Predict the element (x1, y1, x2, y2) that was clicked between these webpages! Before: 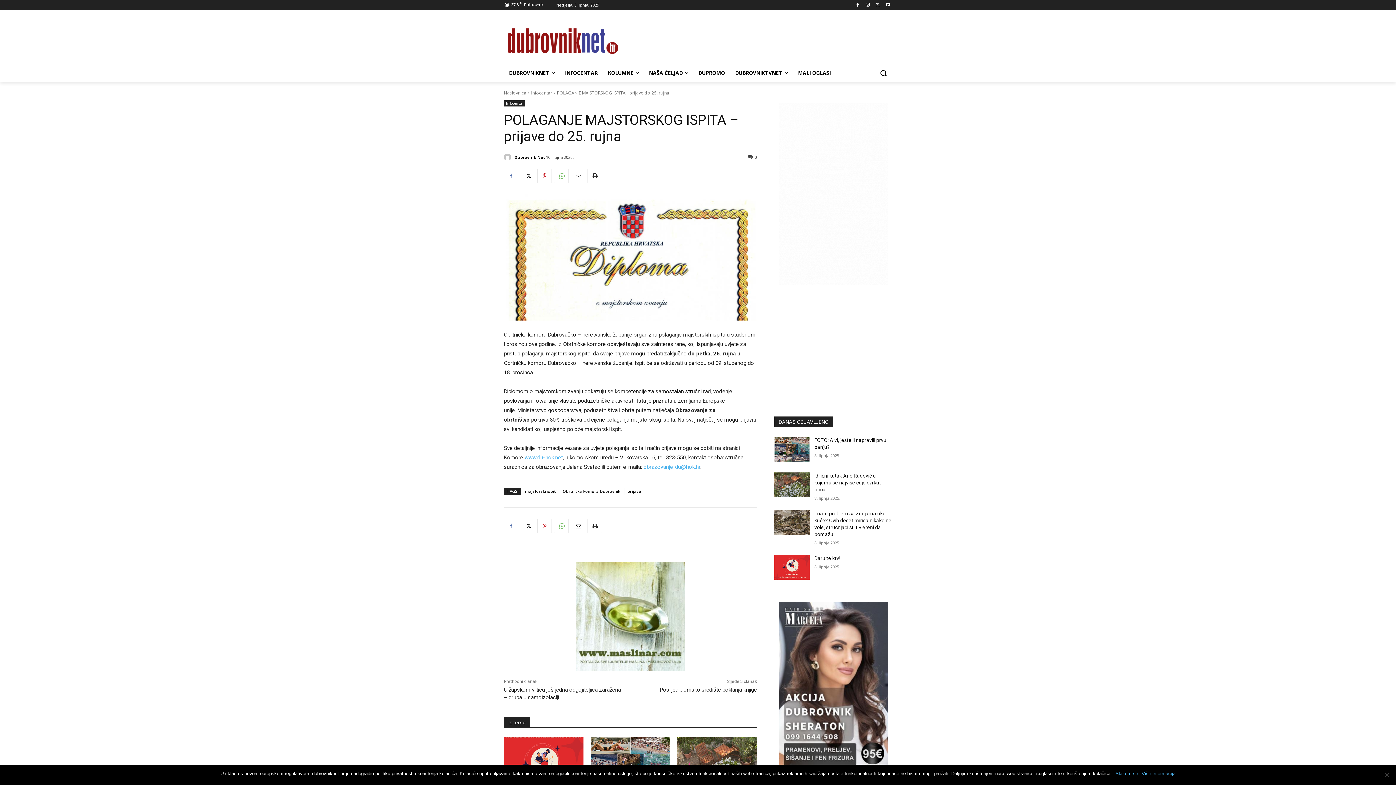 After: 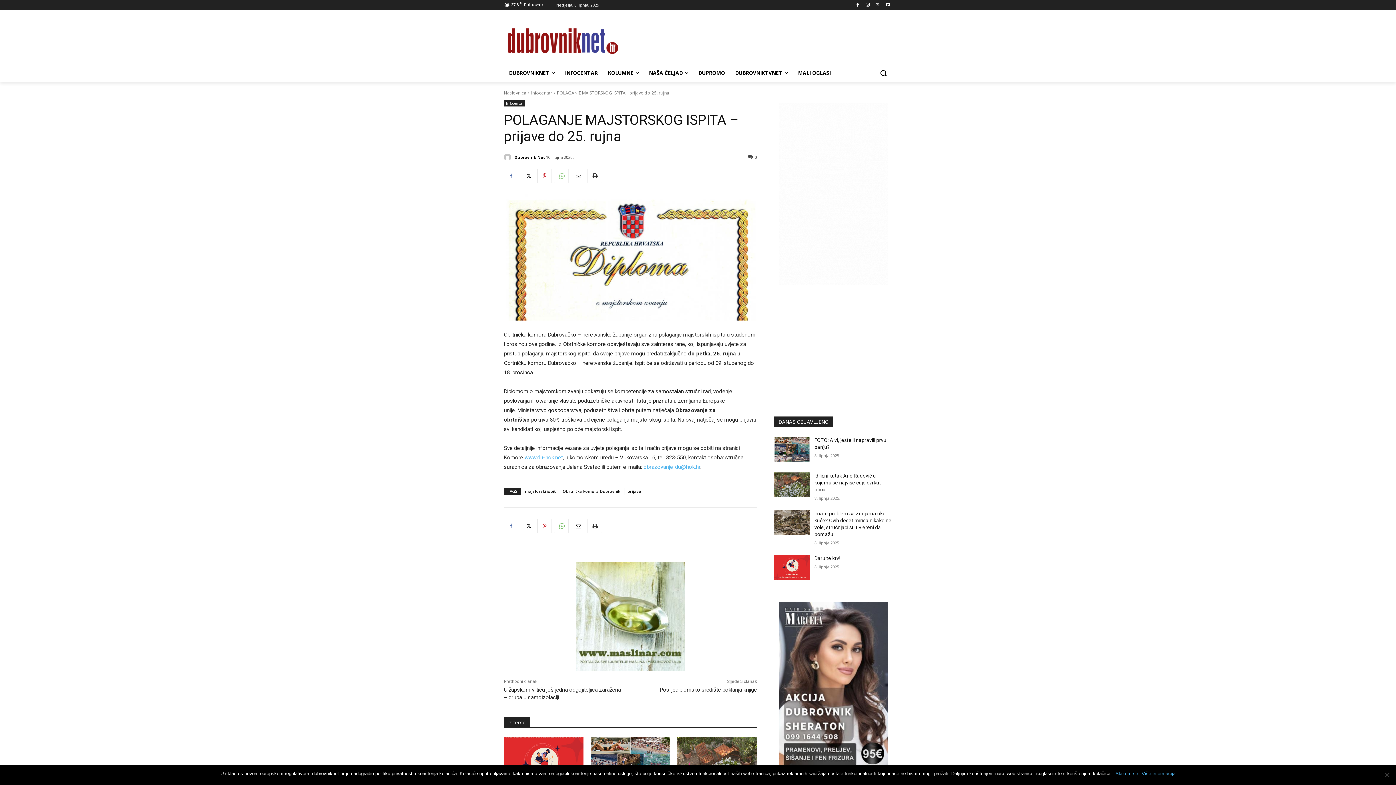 Action: bbox: (554, 168, 568, 183)